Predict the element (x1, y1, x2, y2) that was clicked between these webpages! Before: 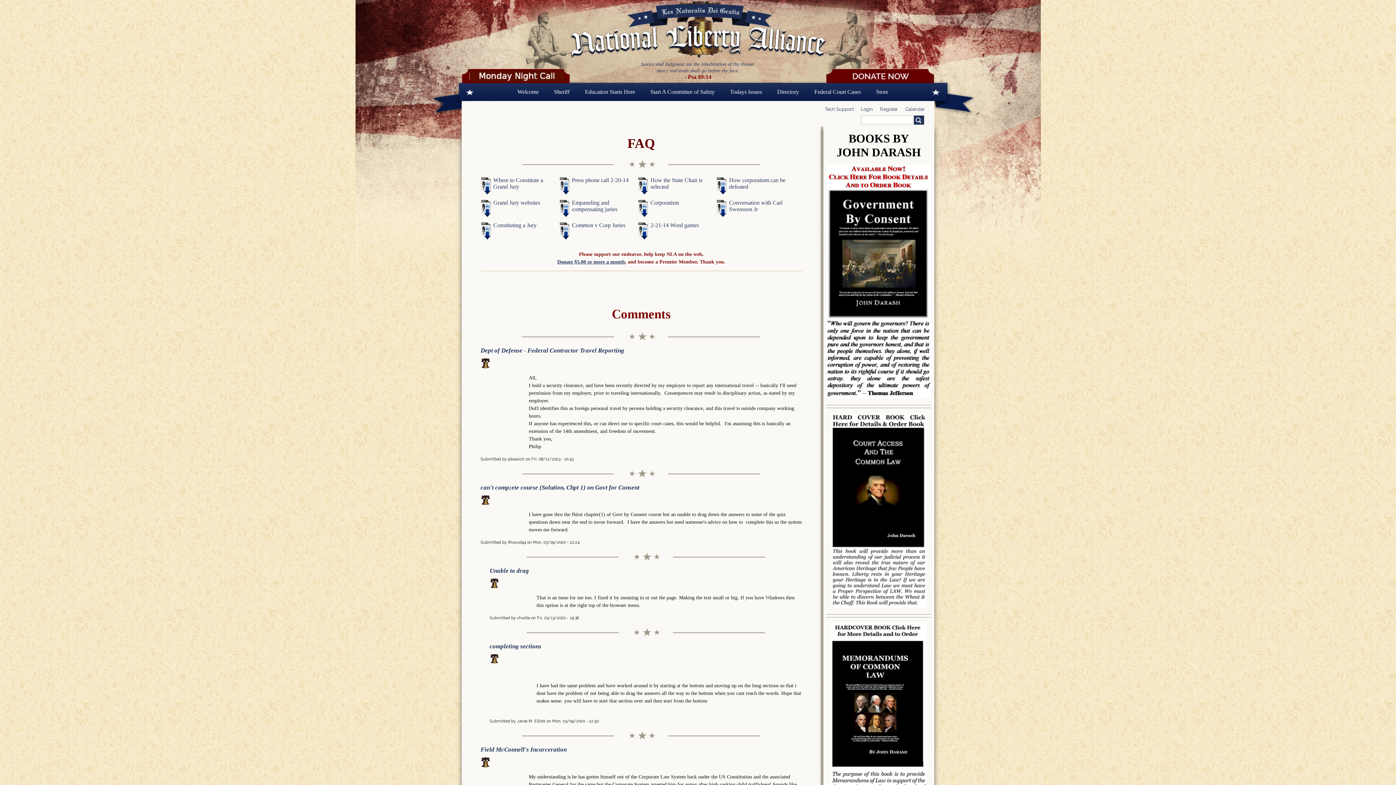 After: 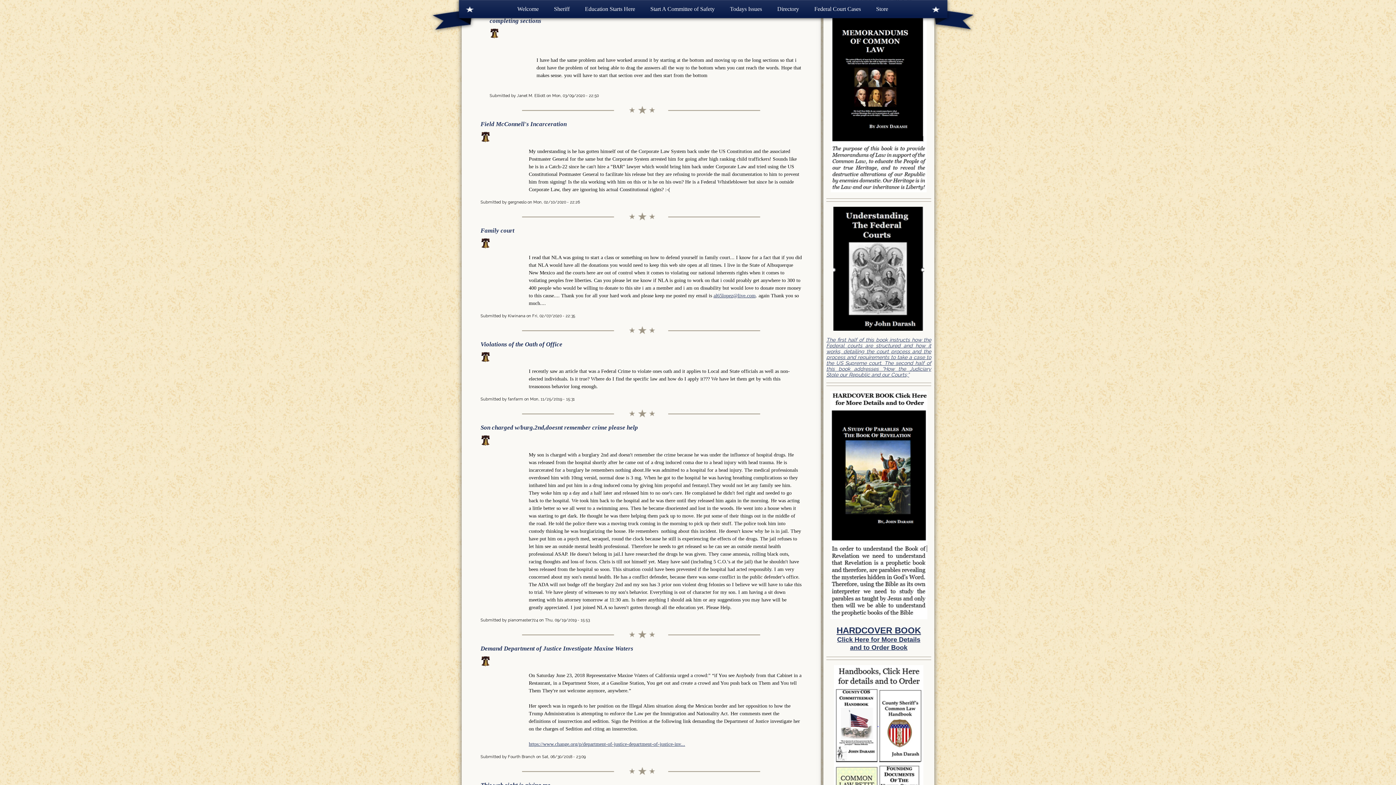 Action: bbox: (489, 643, 541, 650) label: completing sections